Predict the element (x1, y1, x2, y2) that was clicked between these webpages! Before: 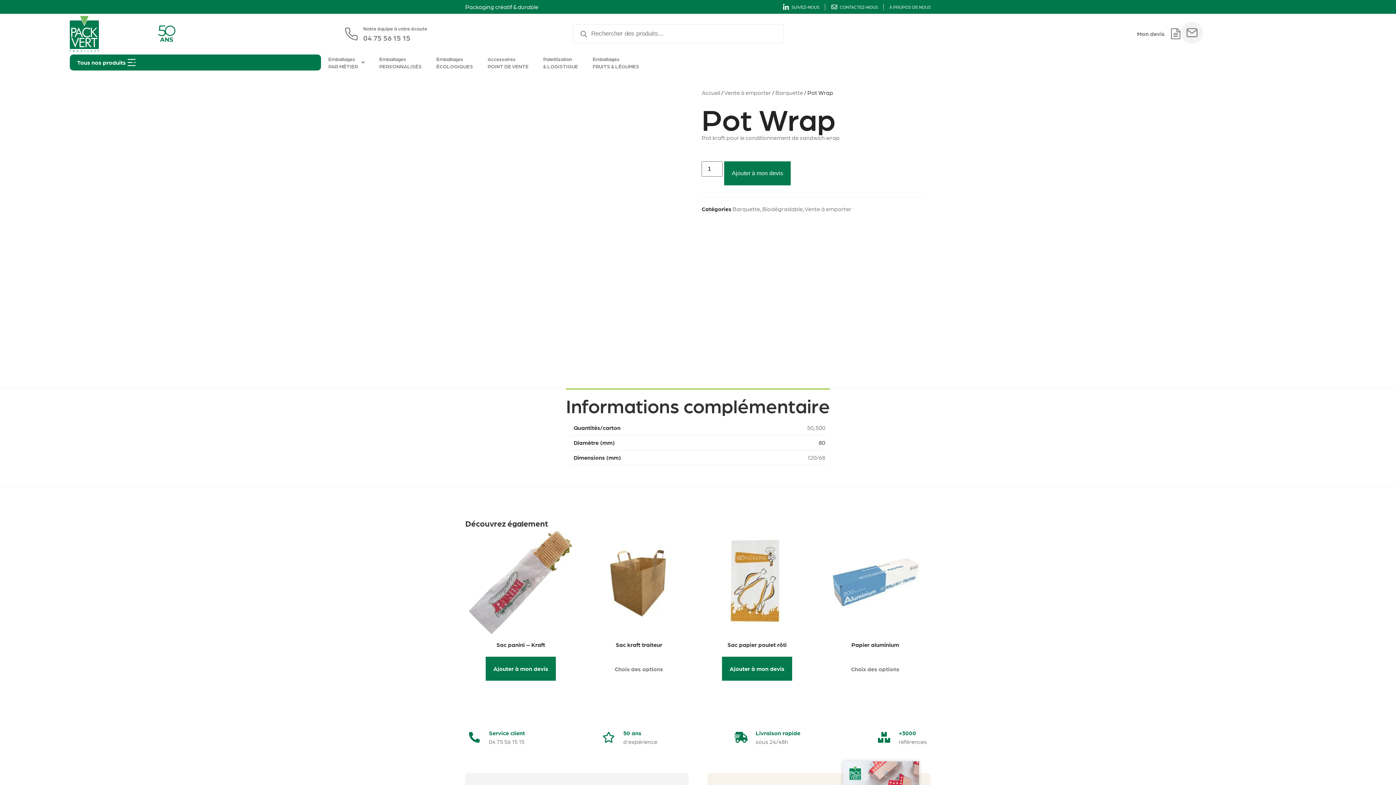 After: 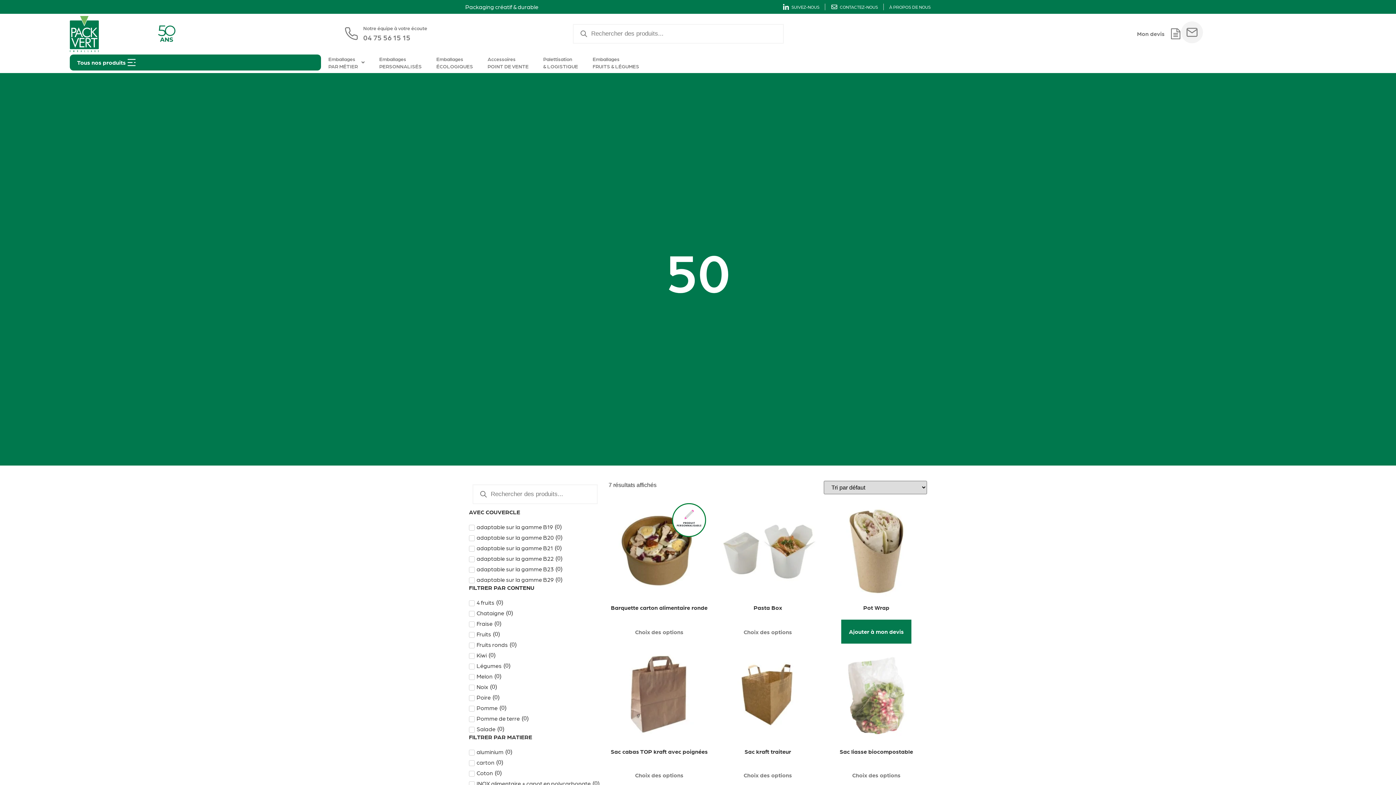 Action: label: 50 bbox: (807, 424, 813, 431)